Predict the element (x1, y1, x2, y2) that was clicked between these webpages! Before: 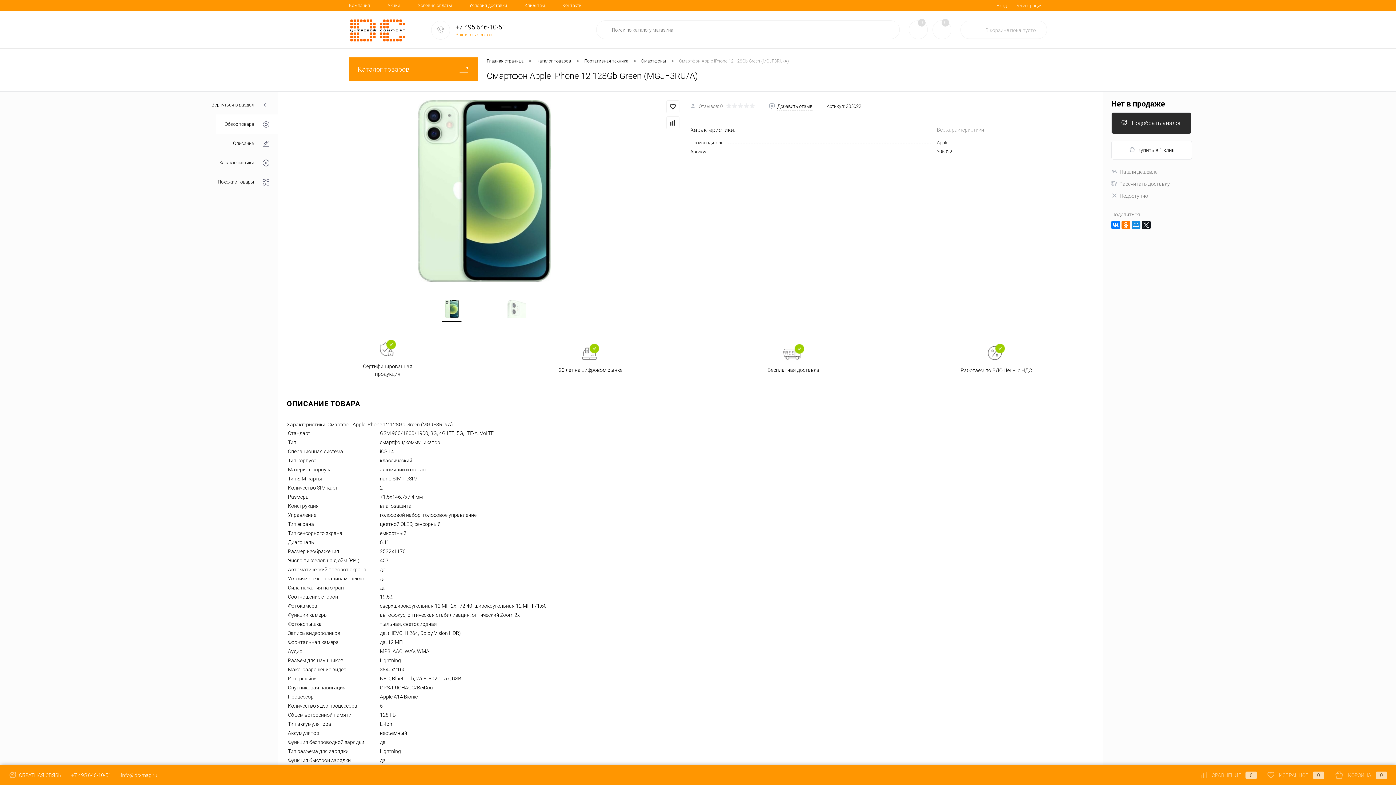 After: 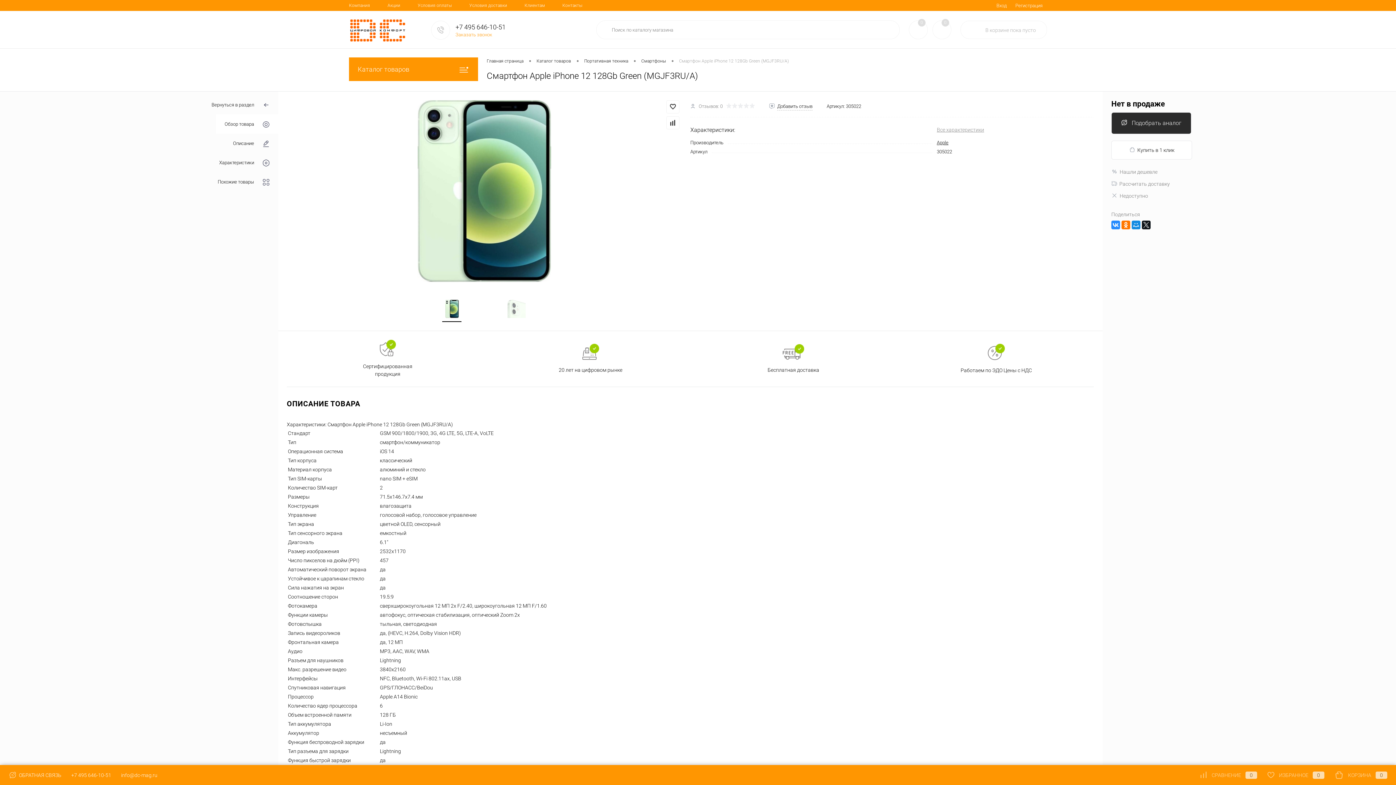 Action: bbox: (1111, 220, 1120, 229)